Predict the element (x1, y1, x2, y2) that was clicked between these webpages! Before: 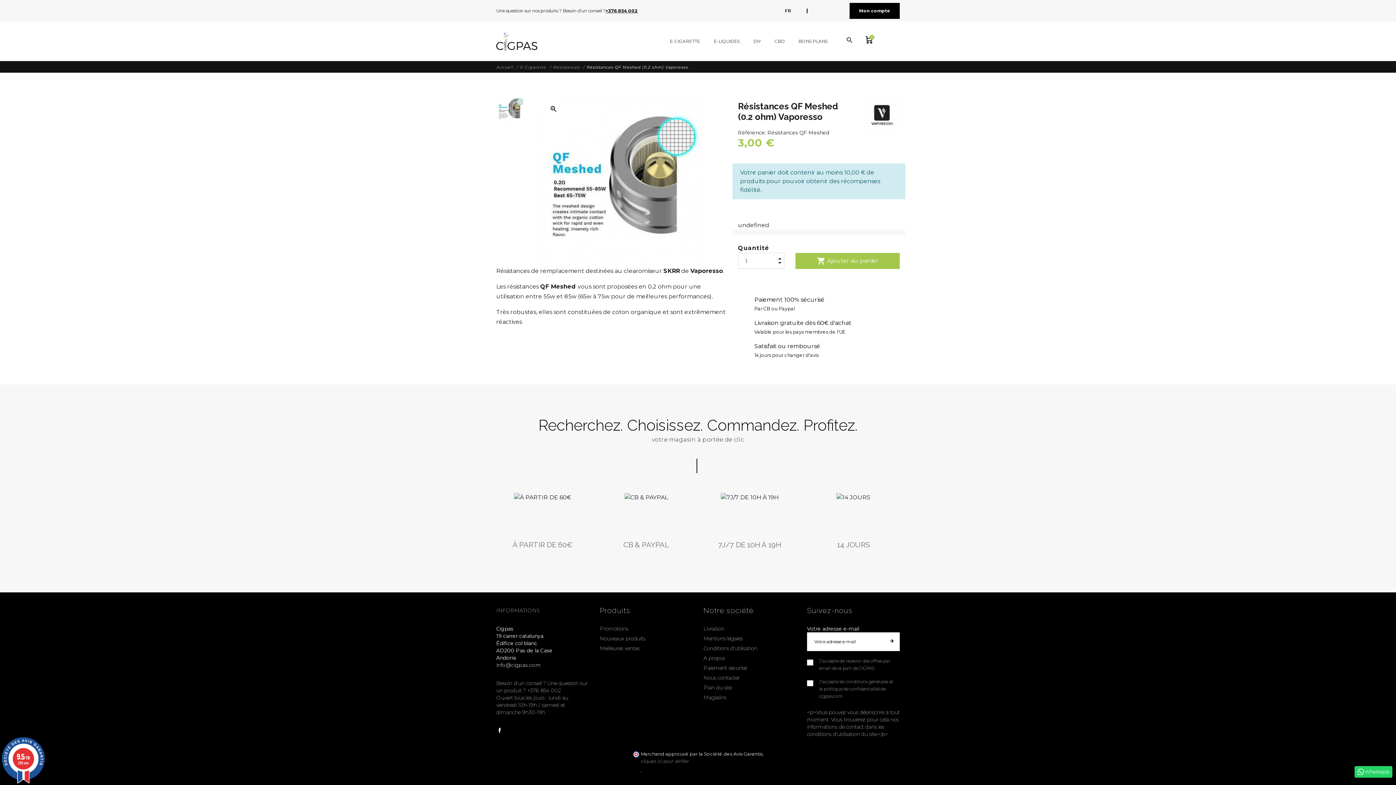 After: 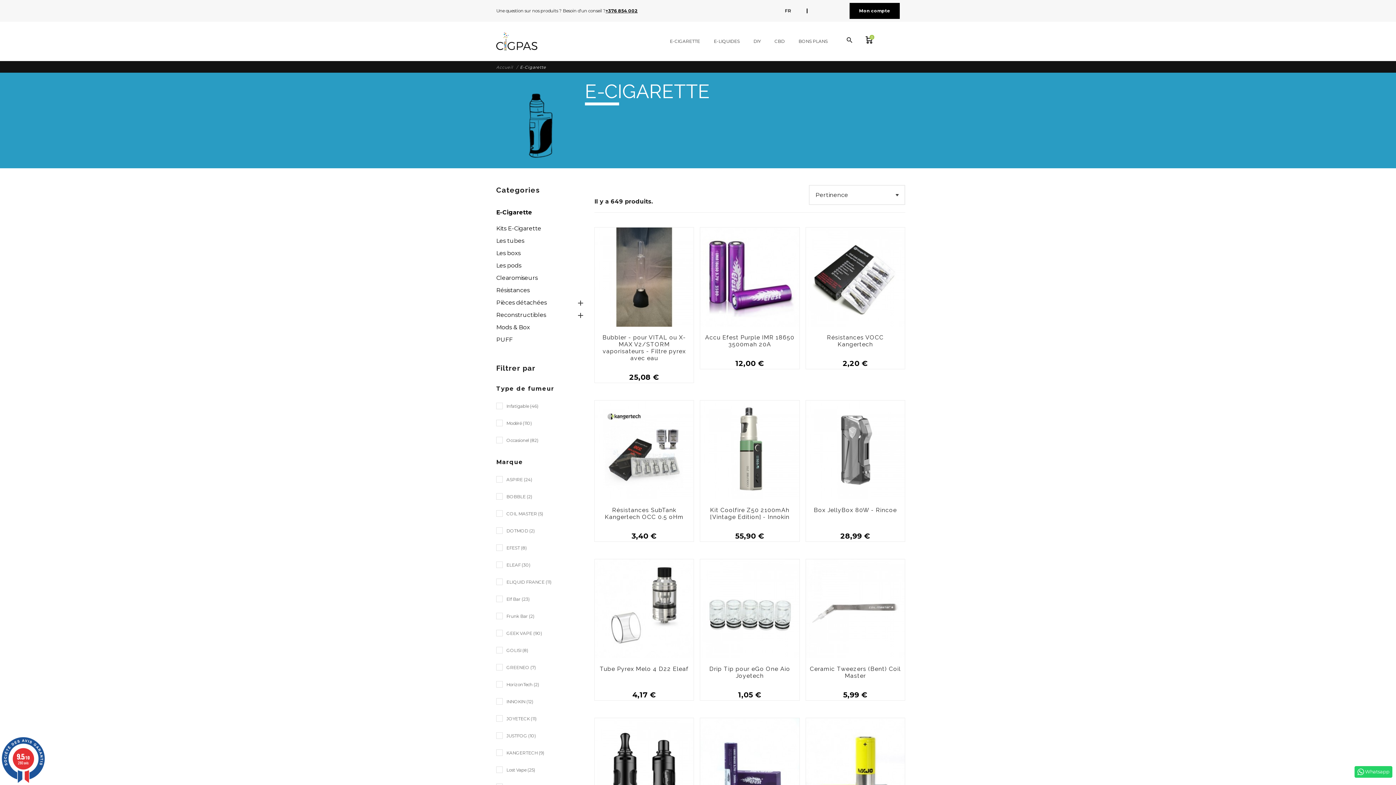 Action: bbox: (520, 64, 553, 69) label: E-Cigarette 